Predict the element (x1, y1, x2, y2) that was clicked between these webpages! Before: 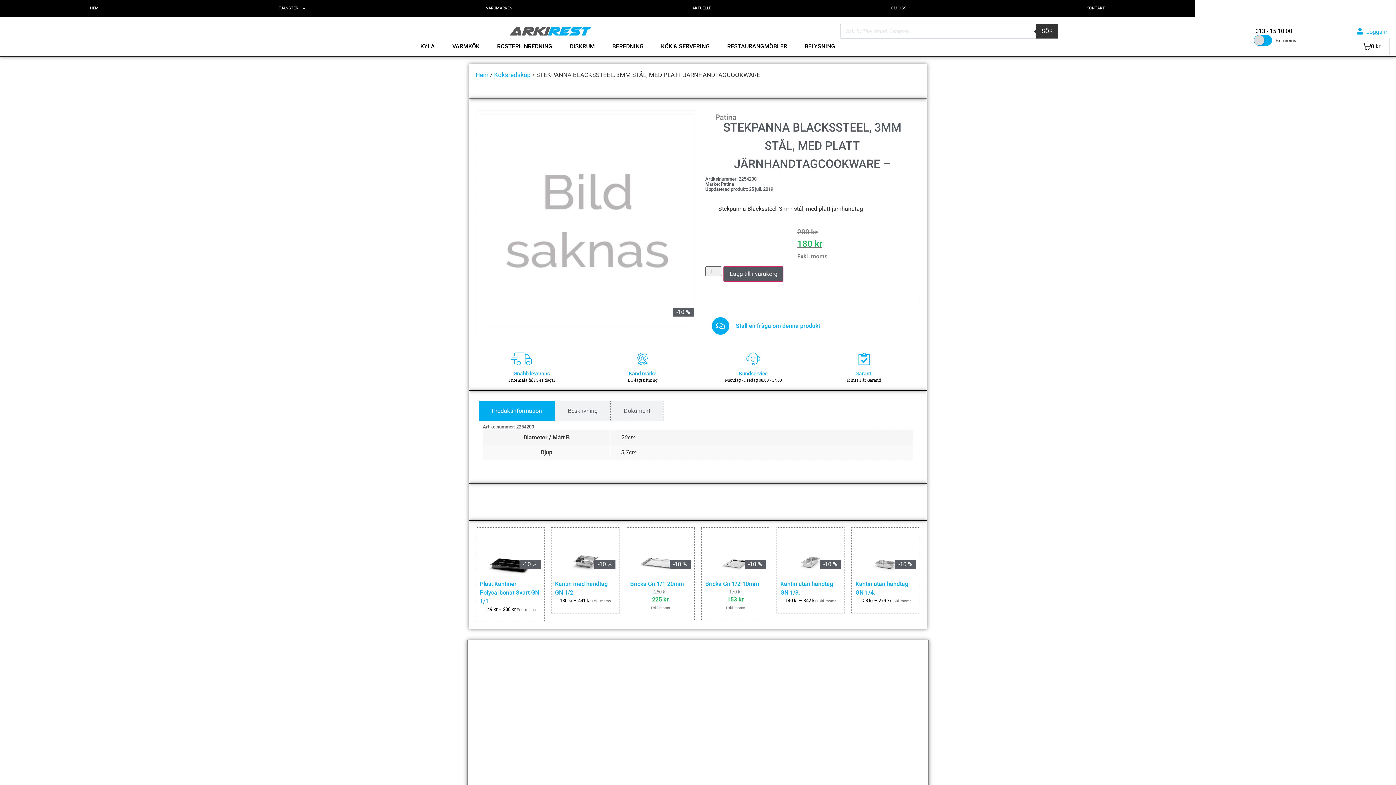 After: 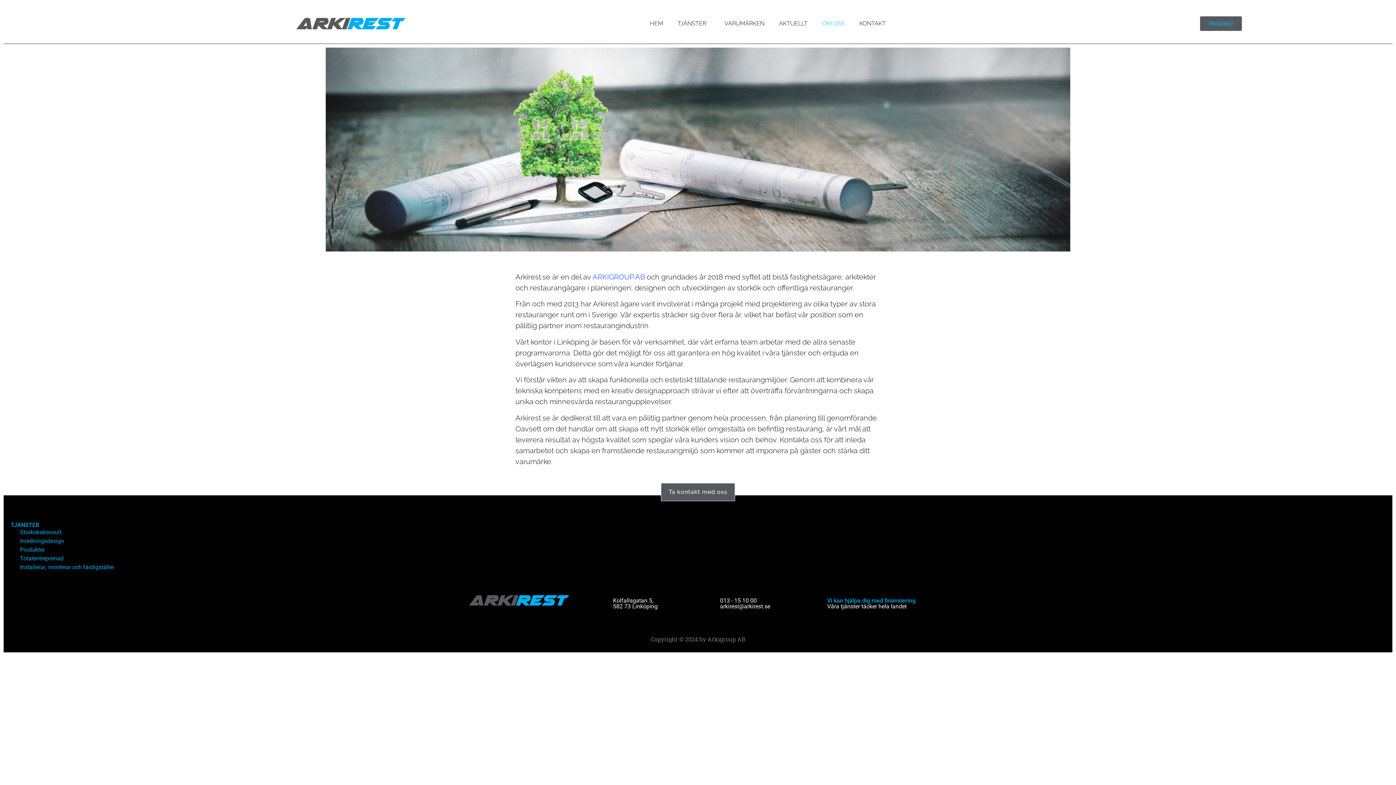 Action: bbox: (801, 0, 996, 16) label: OM OSS